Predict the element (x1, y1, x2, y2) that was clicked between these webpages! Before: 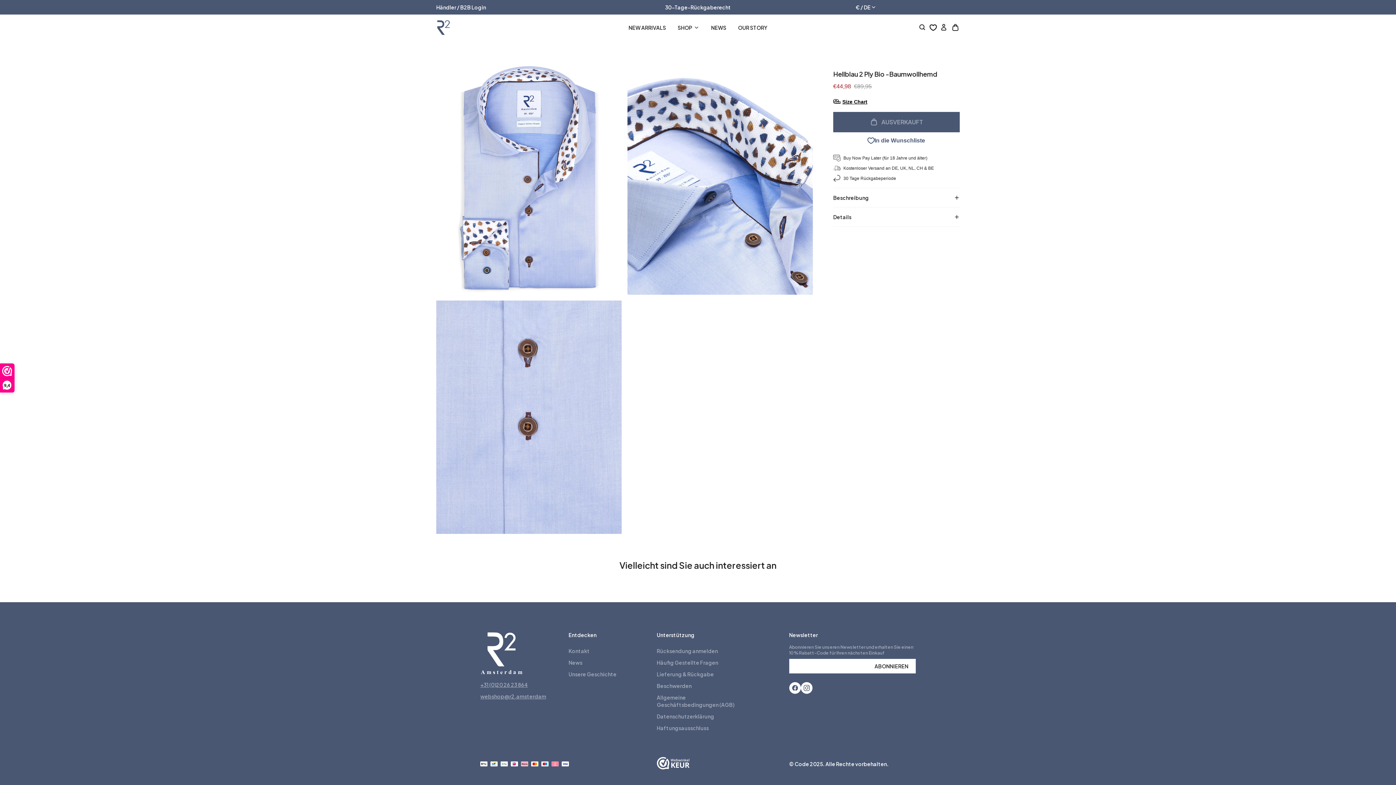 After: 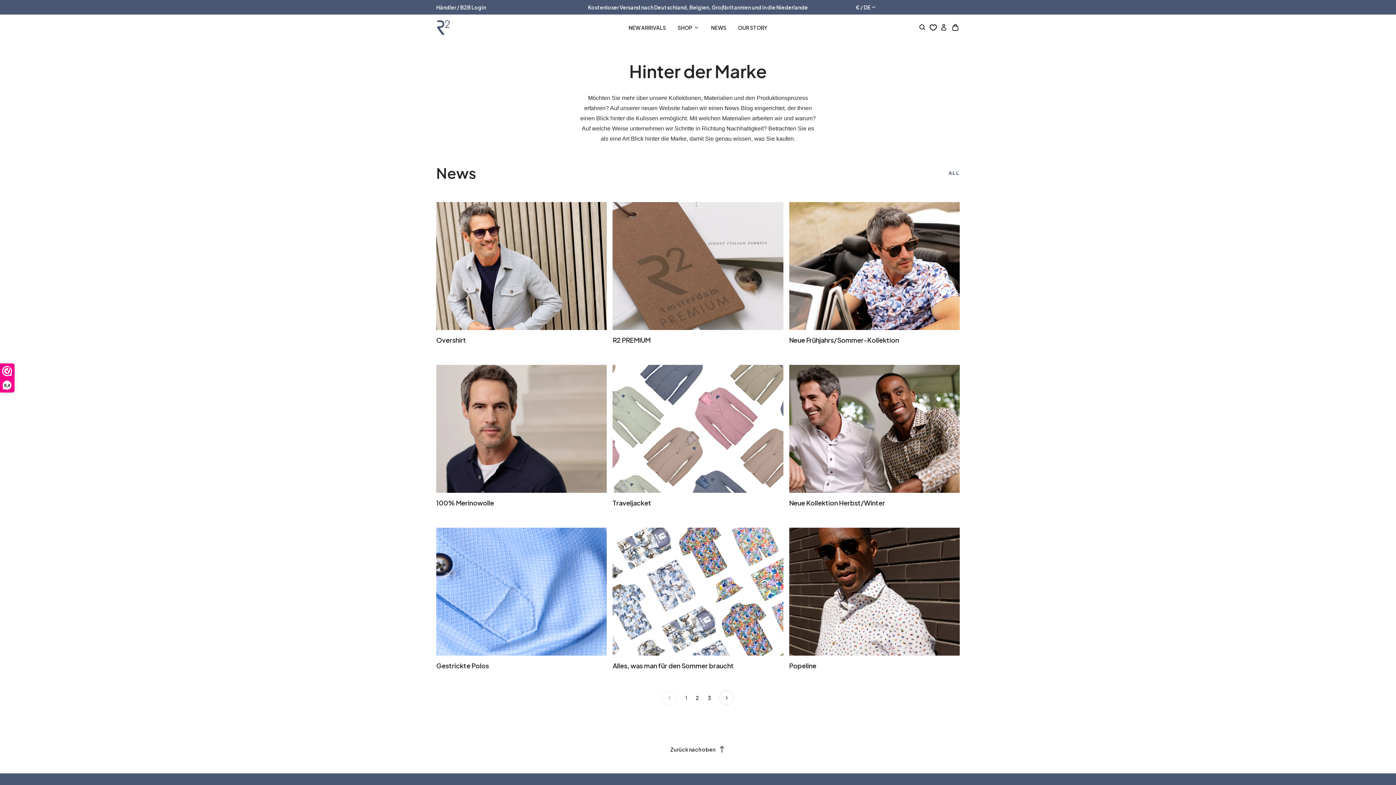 Action: label: News bbox: (568, 657, 651, 668)